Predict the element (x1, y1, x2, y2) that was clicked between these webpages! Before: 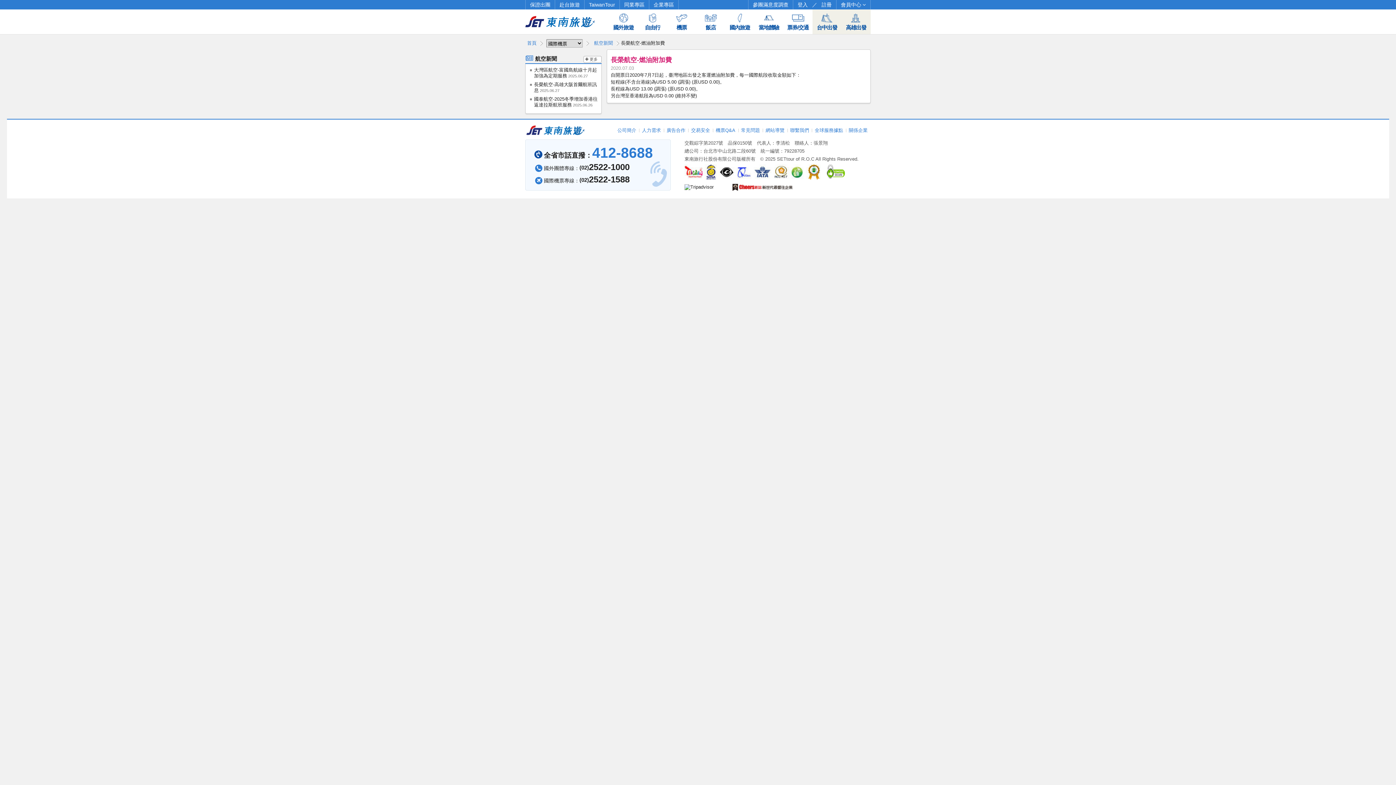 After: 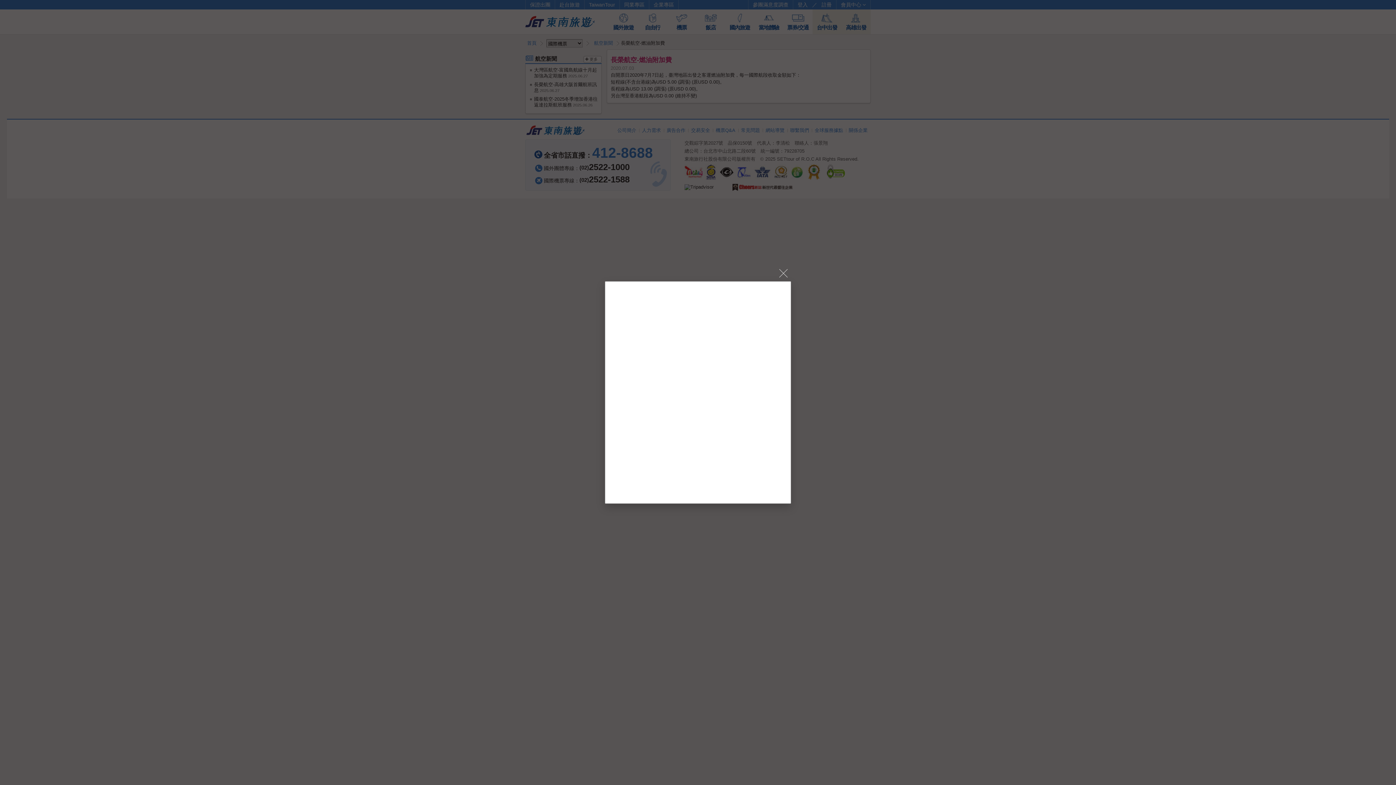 Action: bbox: (817, 0, 836, 9) label: 註冊